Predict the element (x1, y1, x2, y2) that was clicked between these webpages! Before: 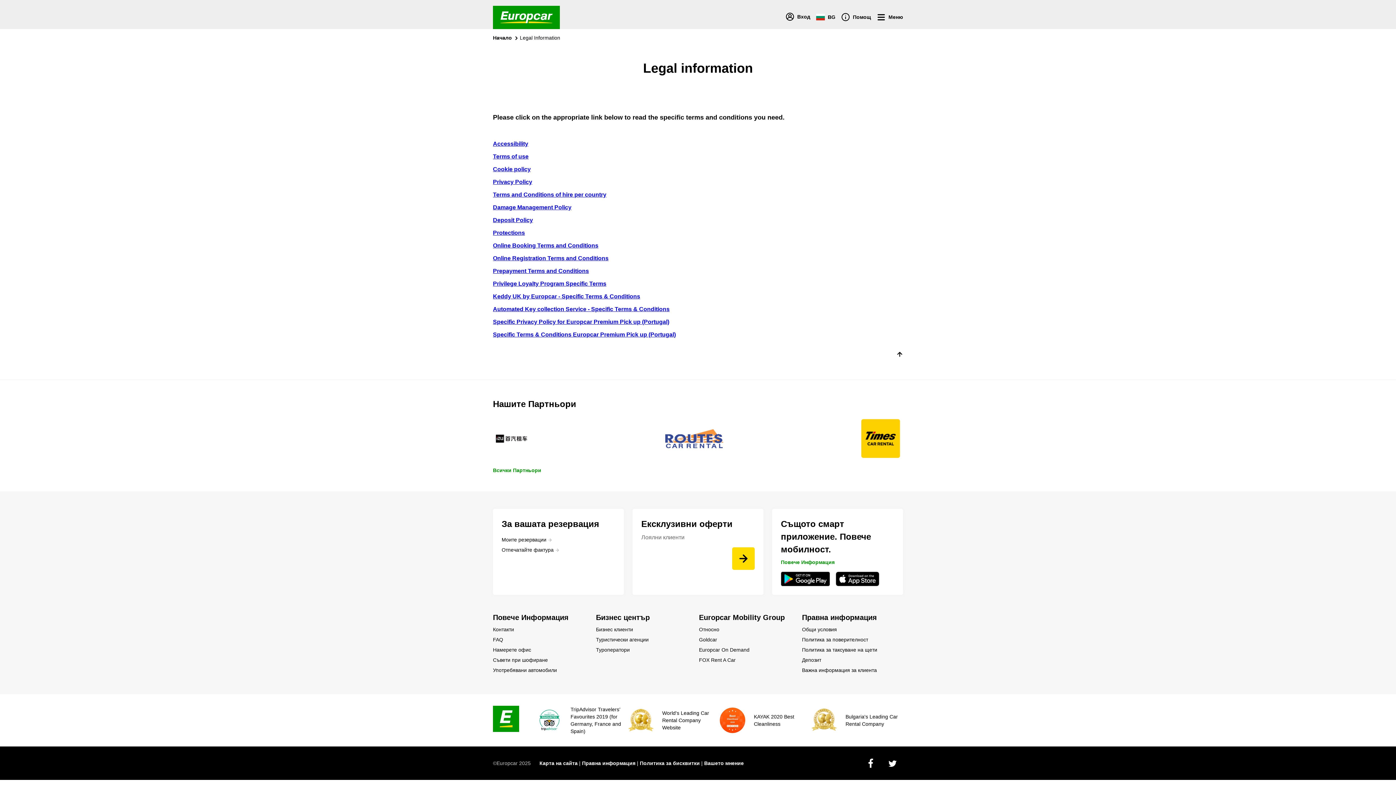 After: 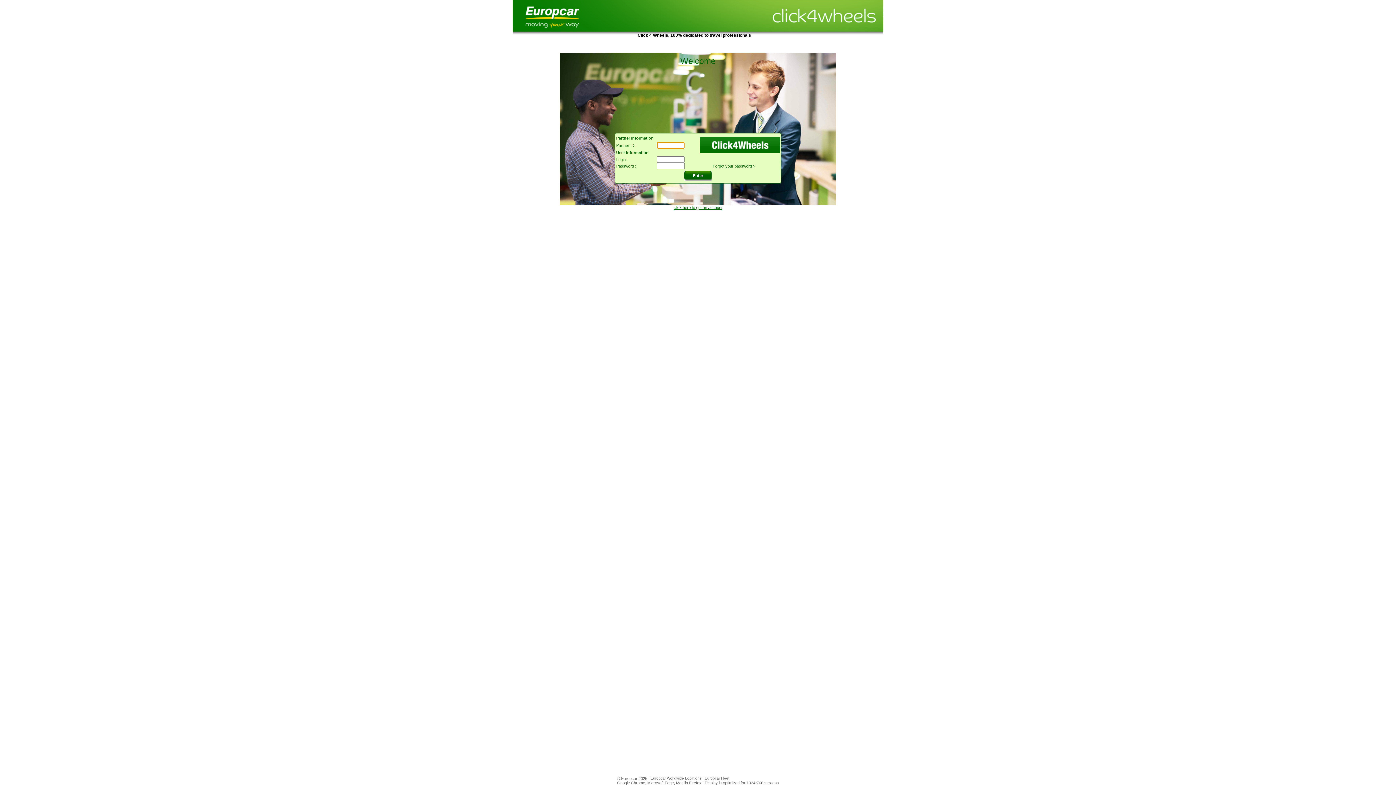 Action: label: Туроператори bbox: (596, 593, 629, 601)